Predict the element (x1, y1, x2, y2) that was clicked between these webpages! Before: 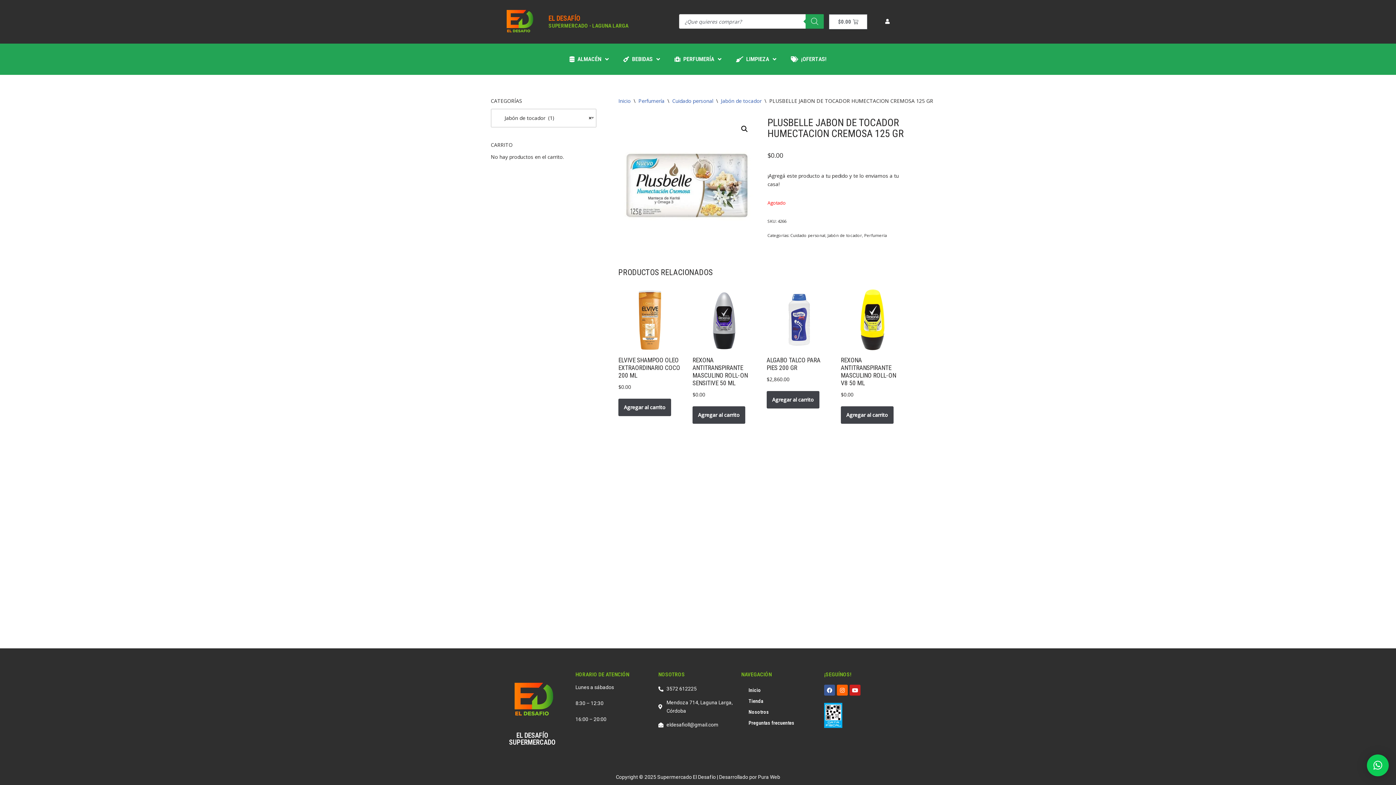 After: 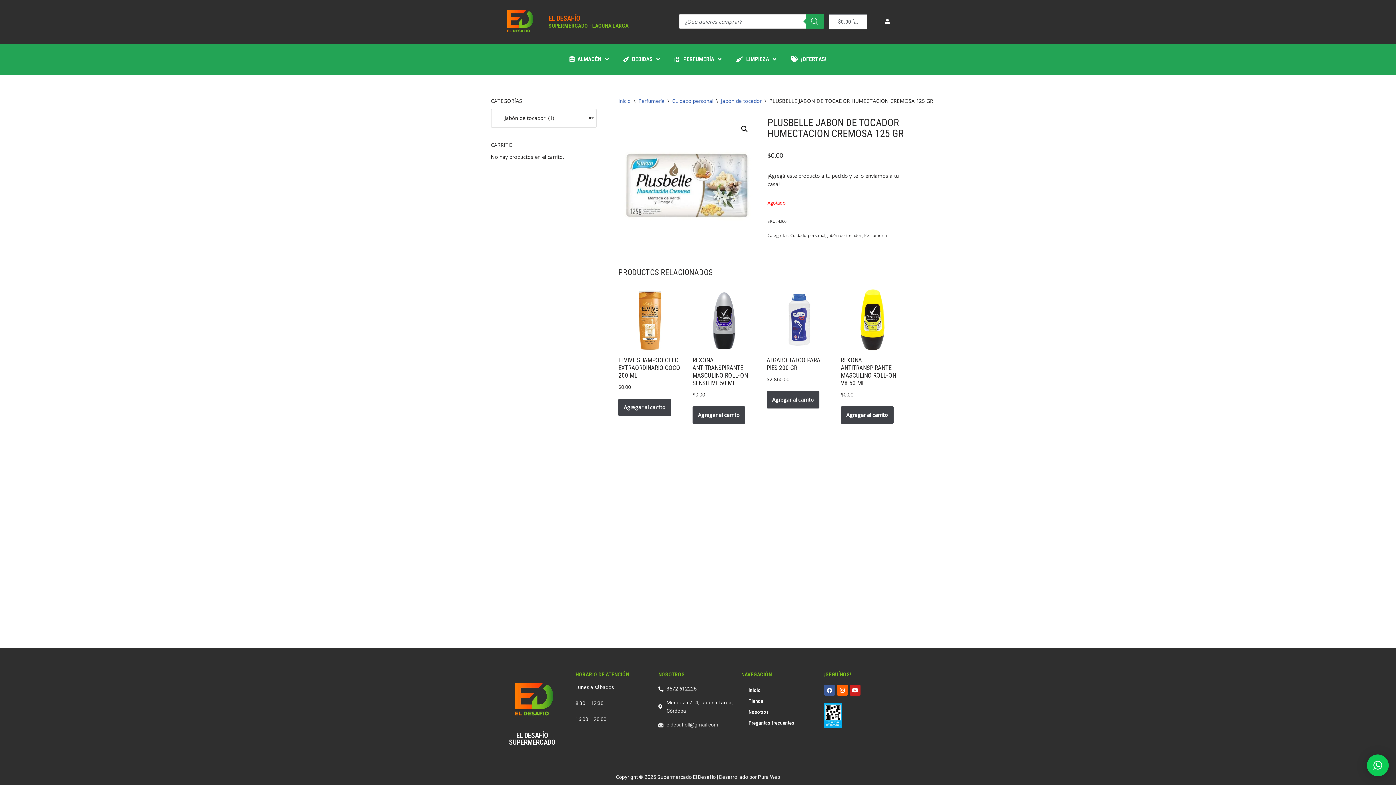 Action: label: eldesafioll@gmail.com bbox: (658, 721, 737, 729)